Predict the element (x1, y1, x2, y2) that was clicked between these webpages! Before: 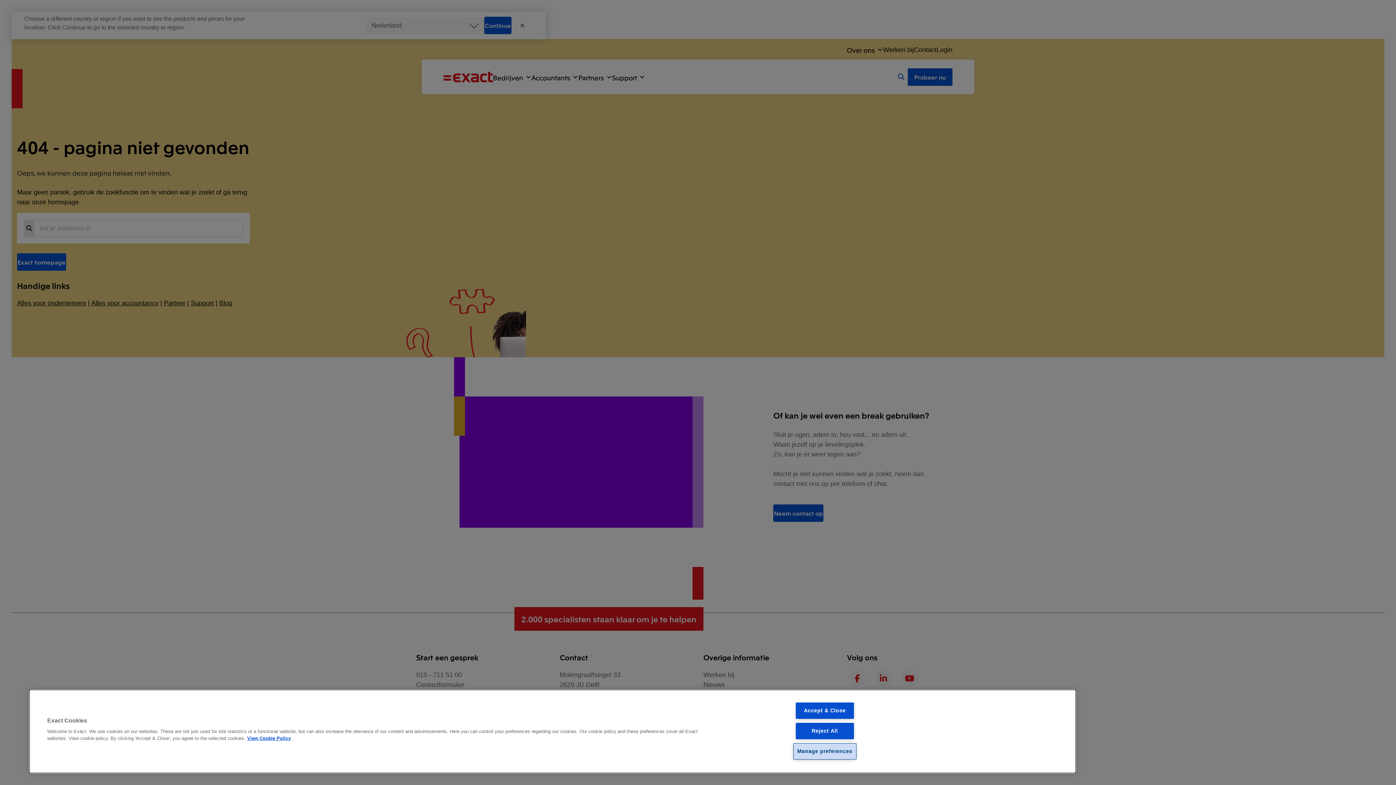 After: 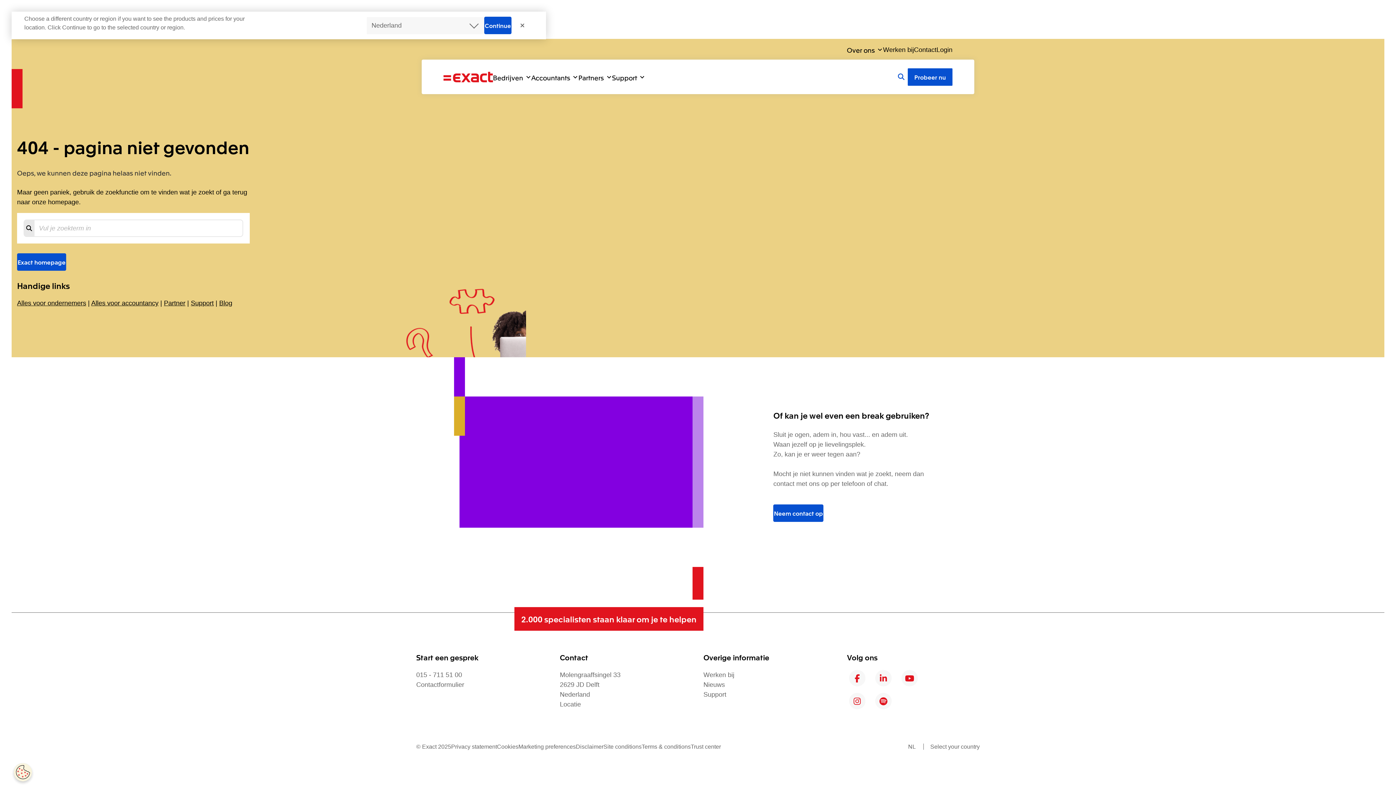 Action: label: Accept & Close bbox: (795, 702, 854, 719)